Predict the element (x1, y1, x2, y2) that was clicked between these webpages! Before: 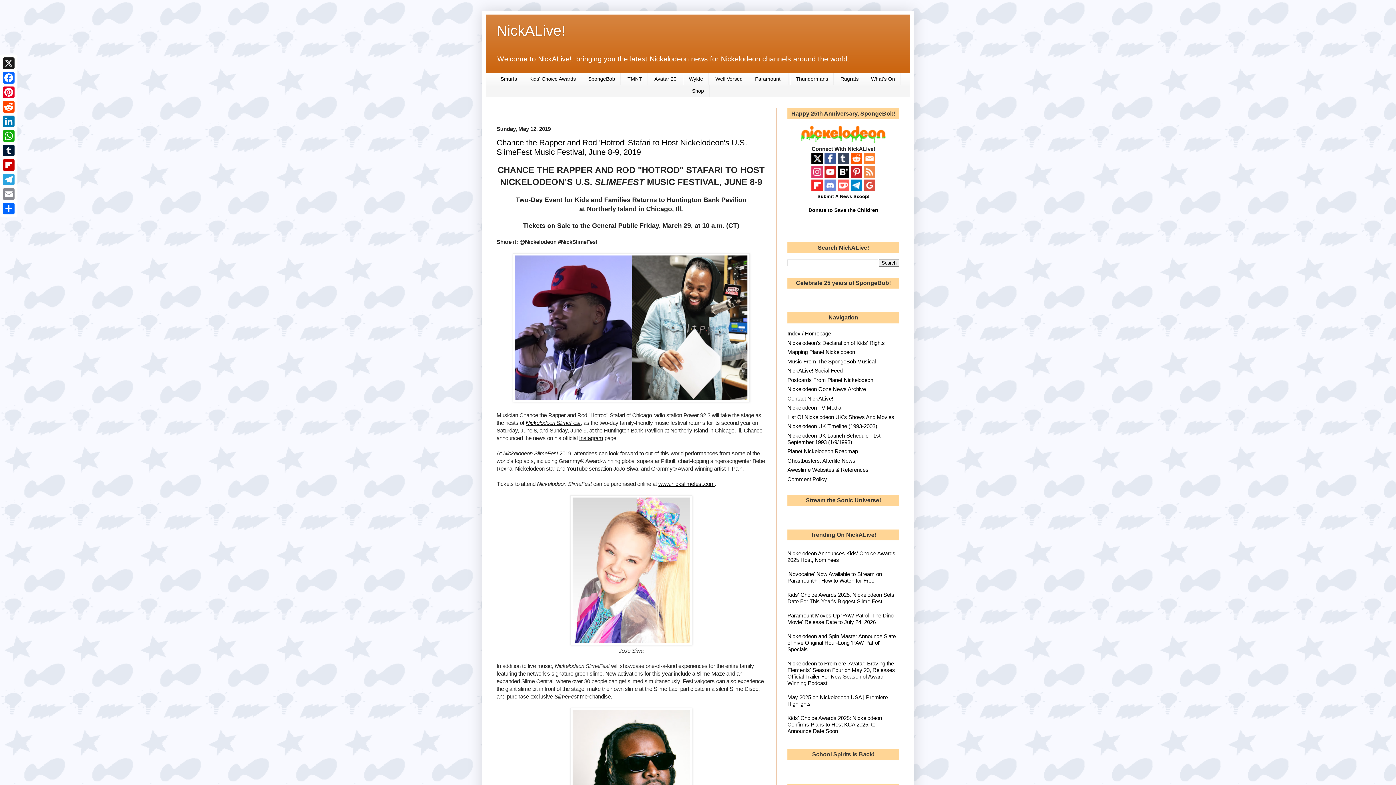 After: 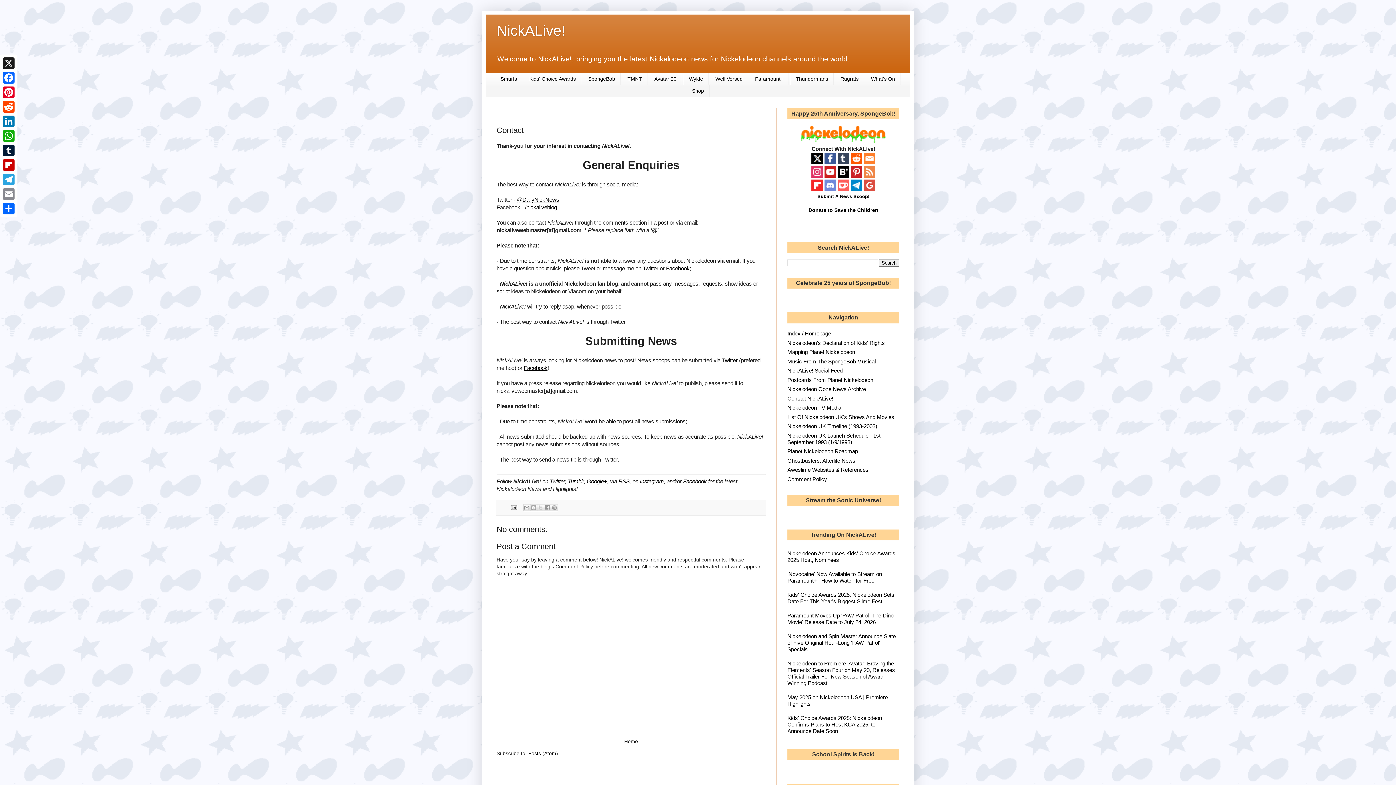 Action: label: Submit A News Scoop! bbox: (817, 193, 869, 199)